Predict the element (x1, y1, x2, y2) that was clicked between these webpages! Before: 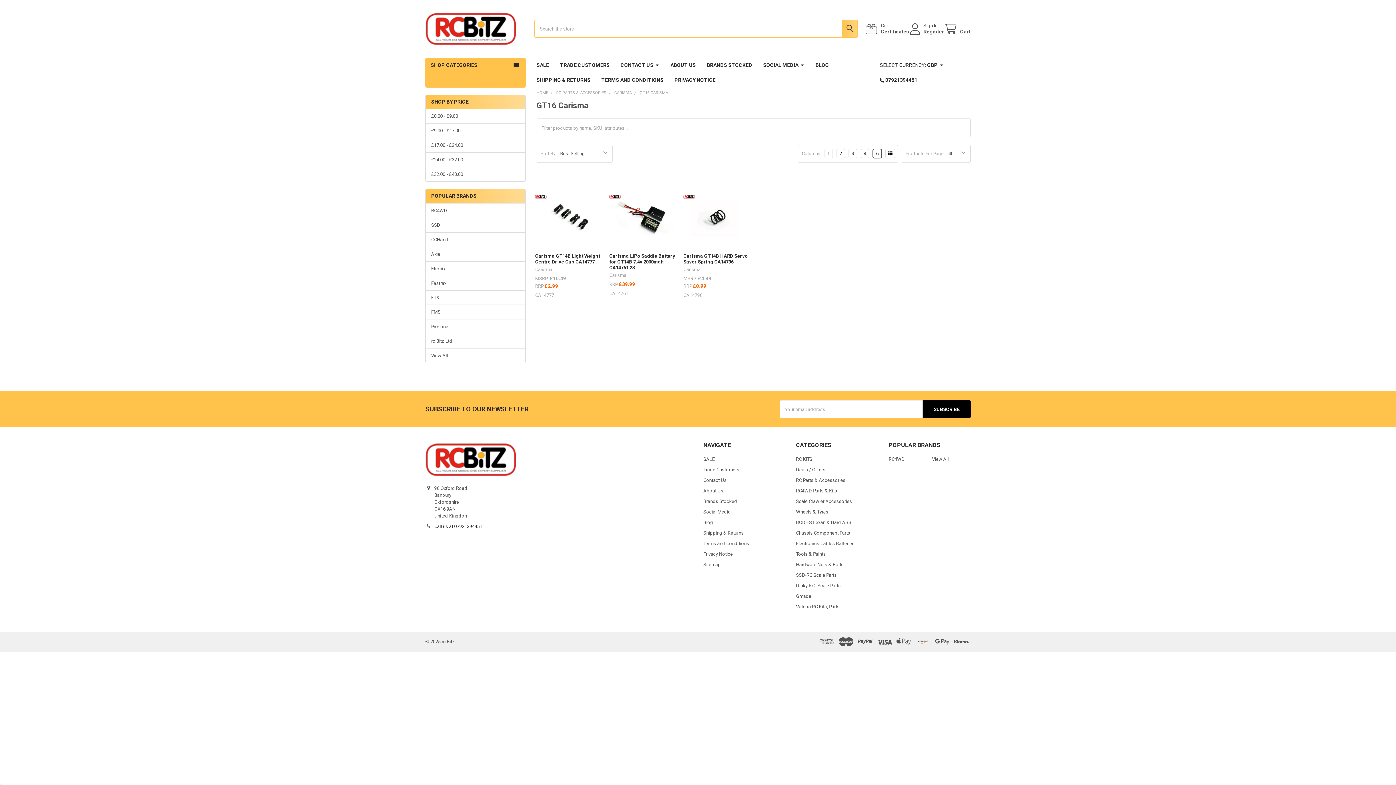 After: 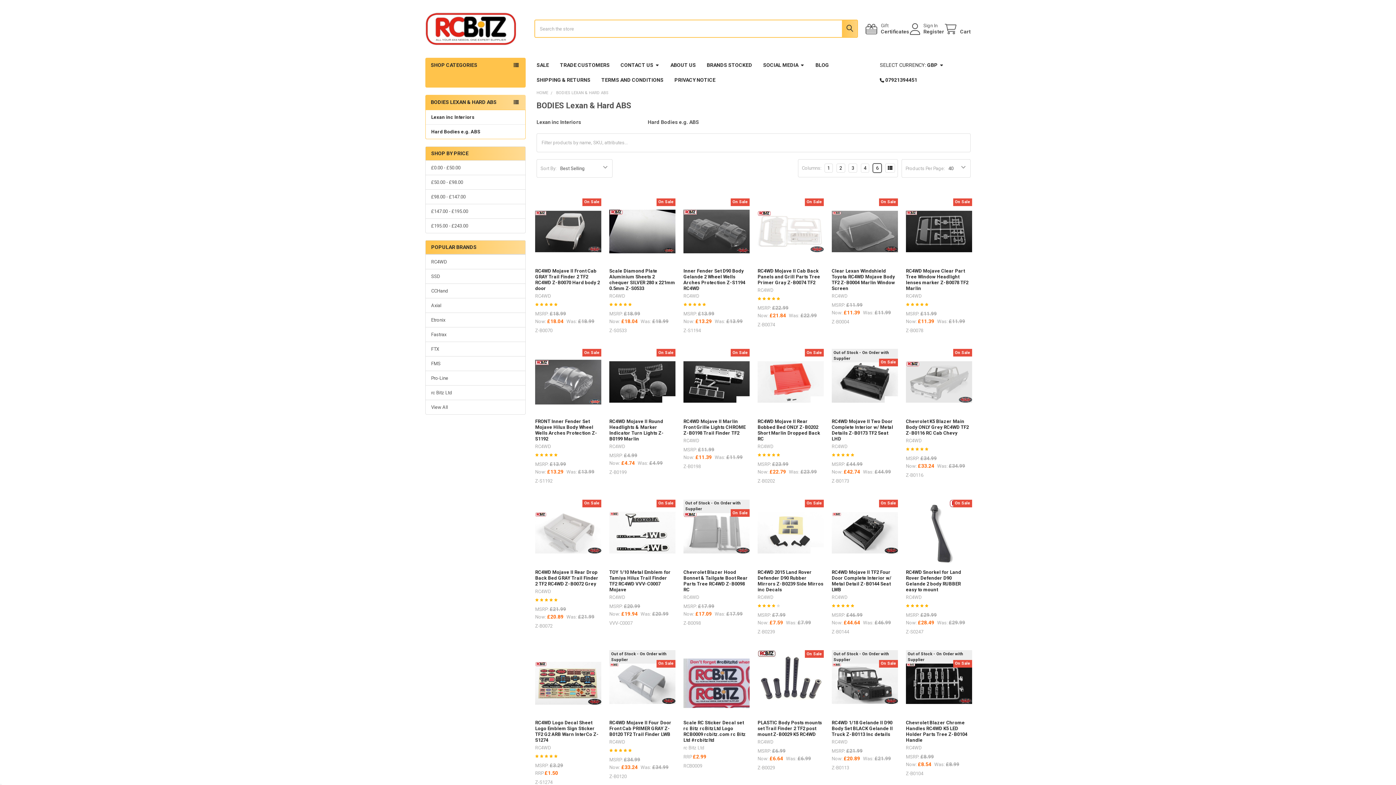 Action: label: BODIES Lexan & Hard ABS bbox: (796, 520, 851, 525)